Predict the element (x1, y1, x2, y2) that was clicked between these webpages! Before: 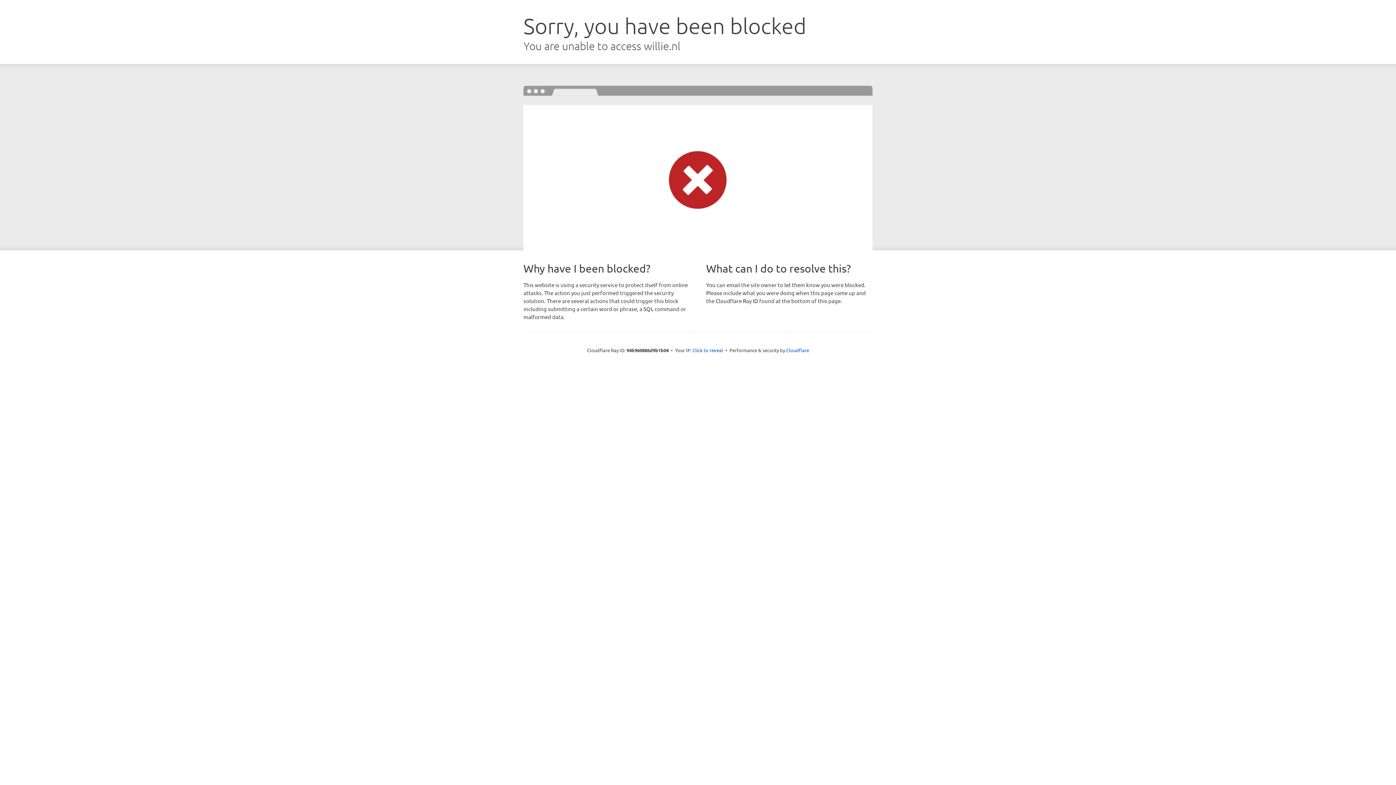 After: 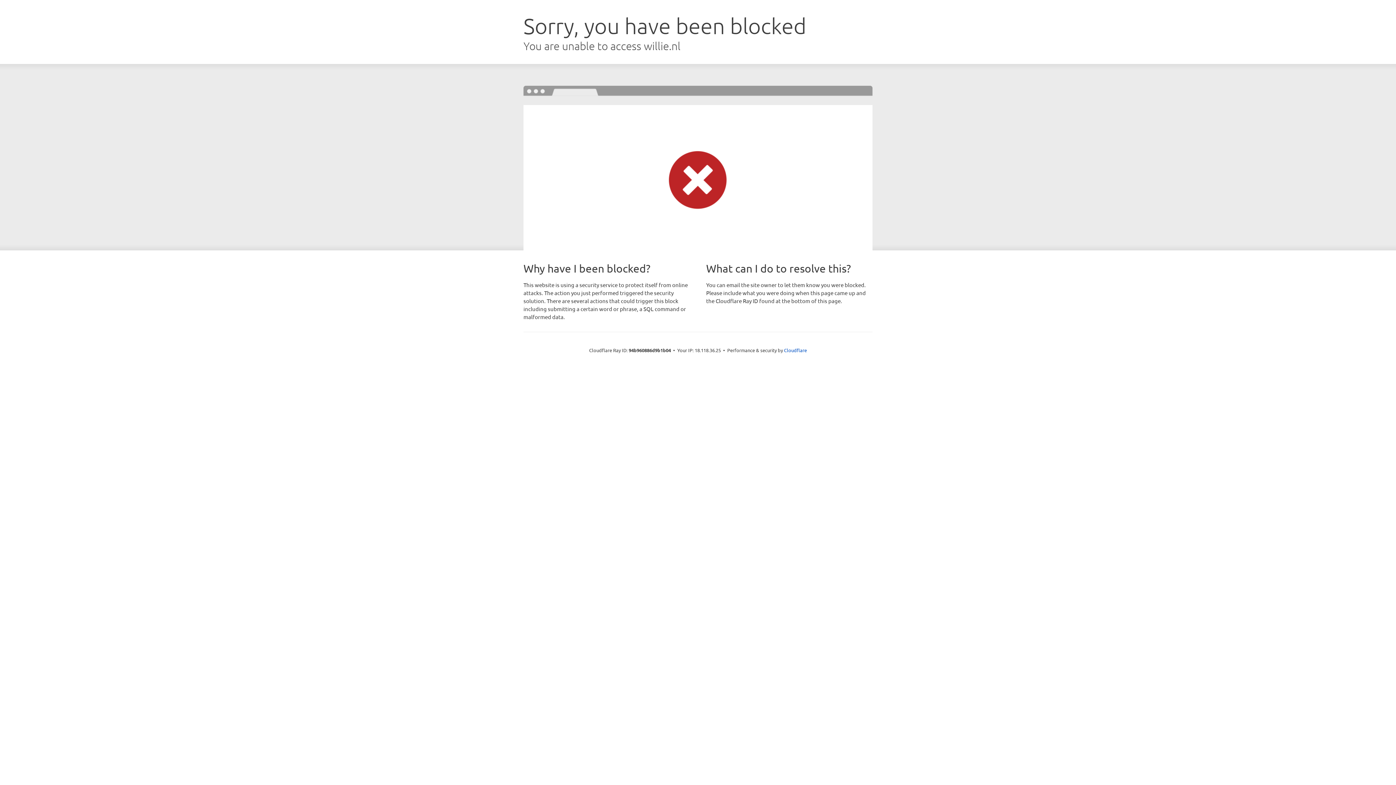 Action: label: Click to reveal bbox: (692, 346, 723, 353)